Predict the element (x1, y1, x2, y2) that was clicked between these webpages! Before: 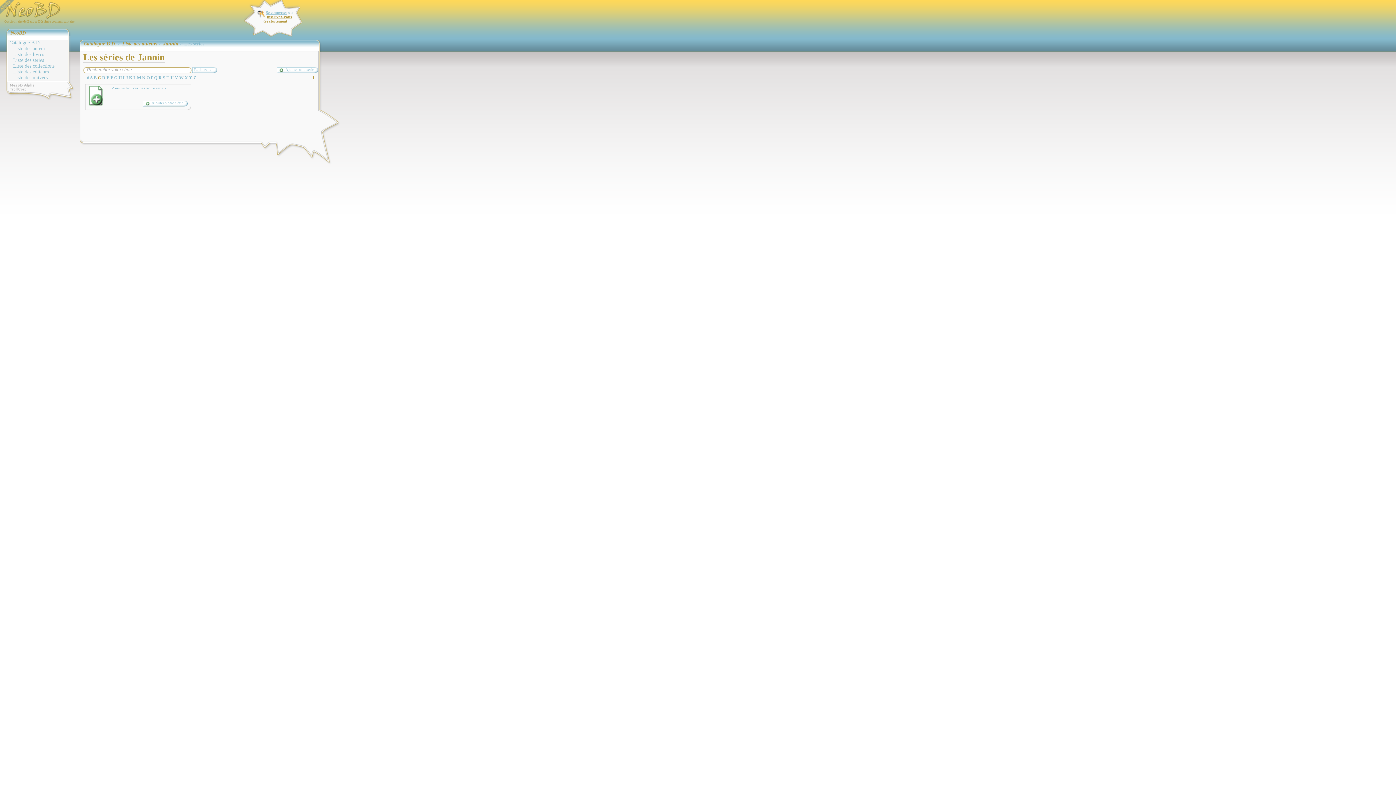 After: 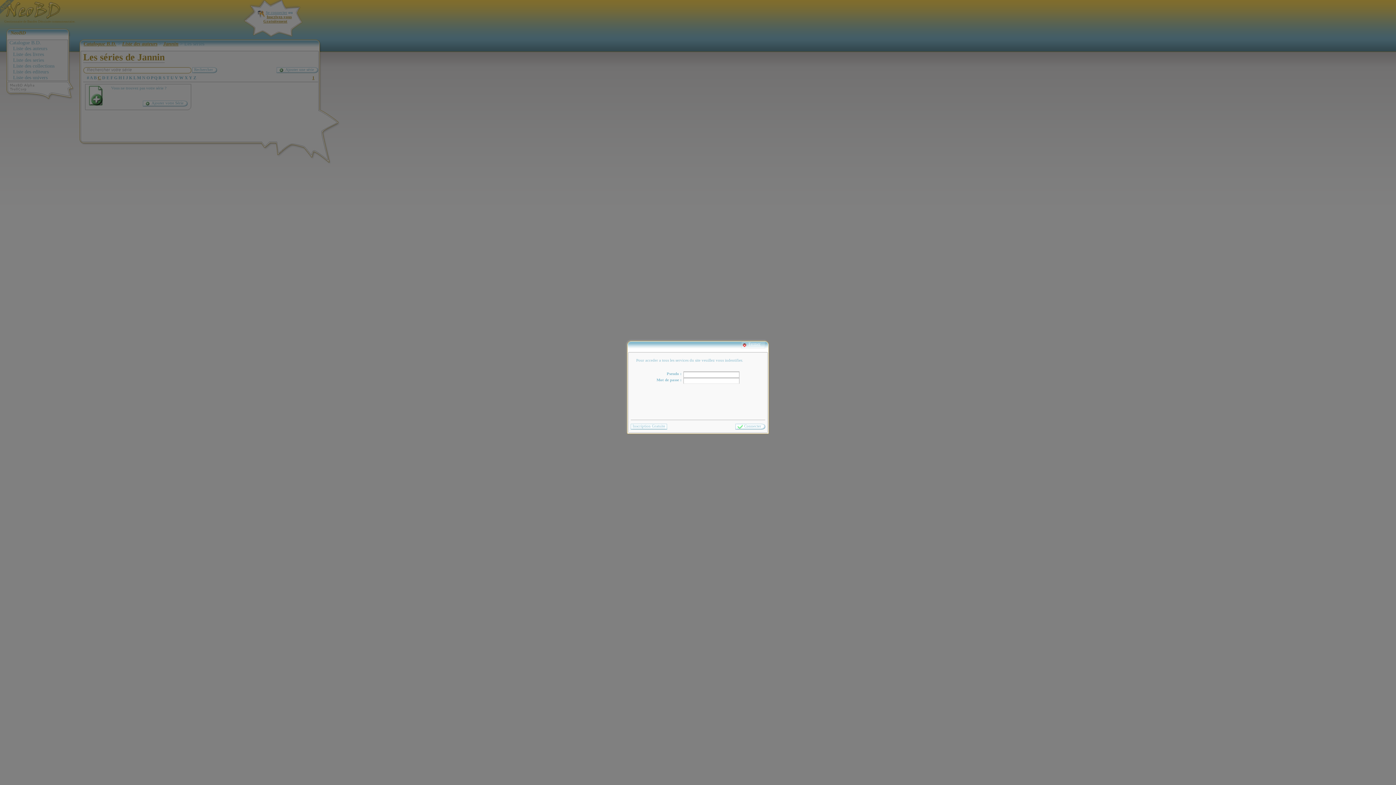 Action: label: Ajouter votre Série bbox: (142, 100, 187, 106)